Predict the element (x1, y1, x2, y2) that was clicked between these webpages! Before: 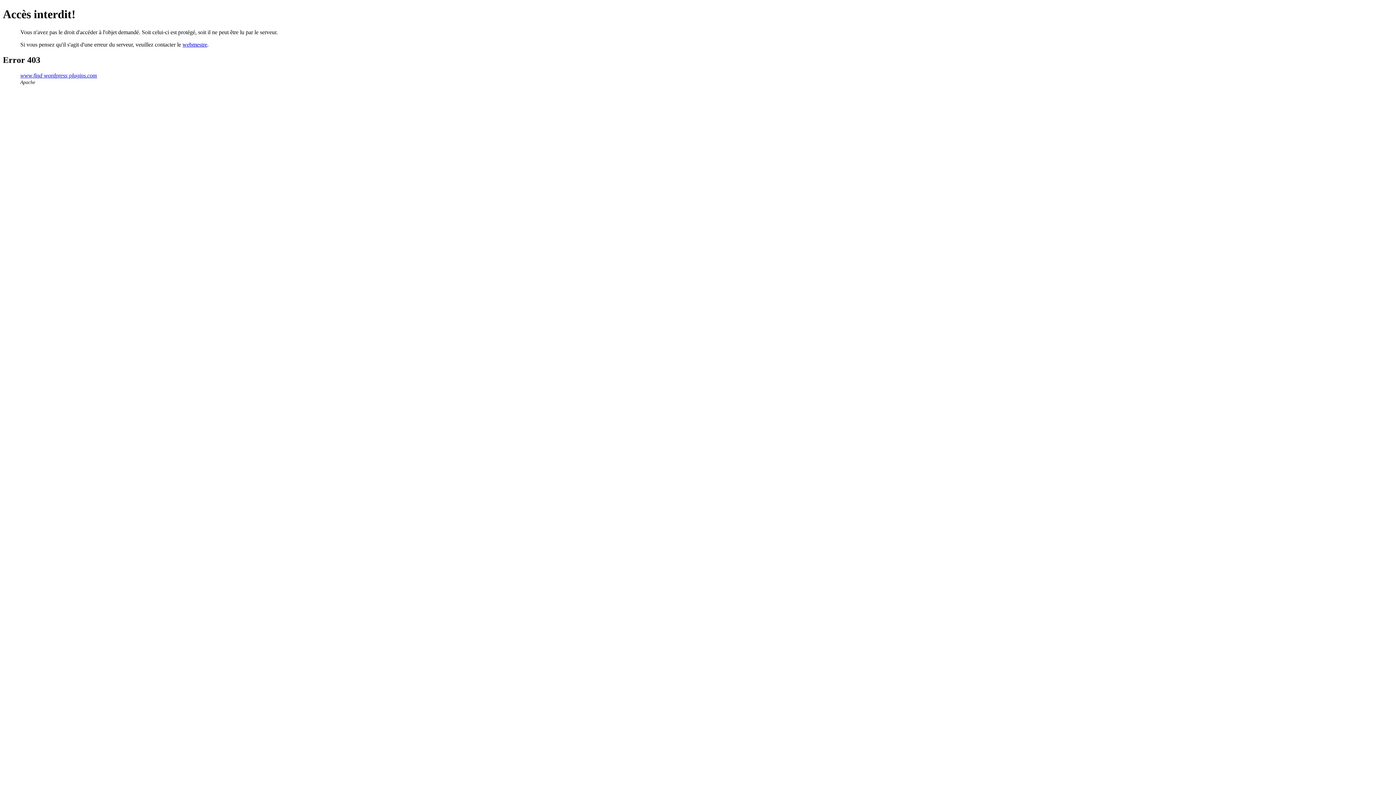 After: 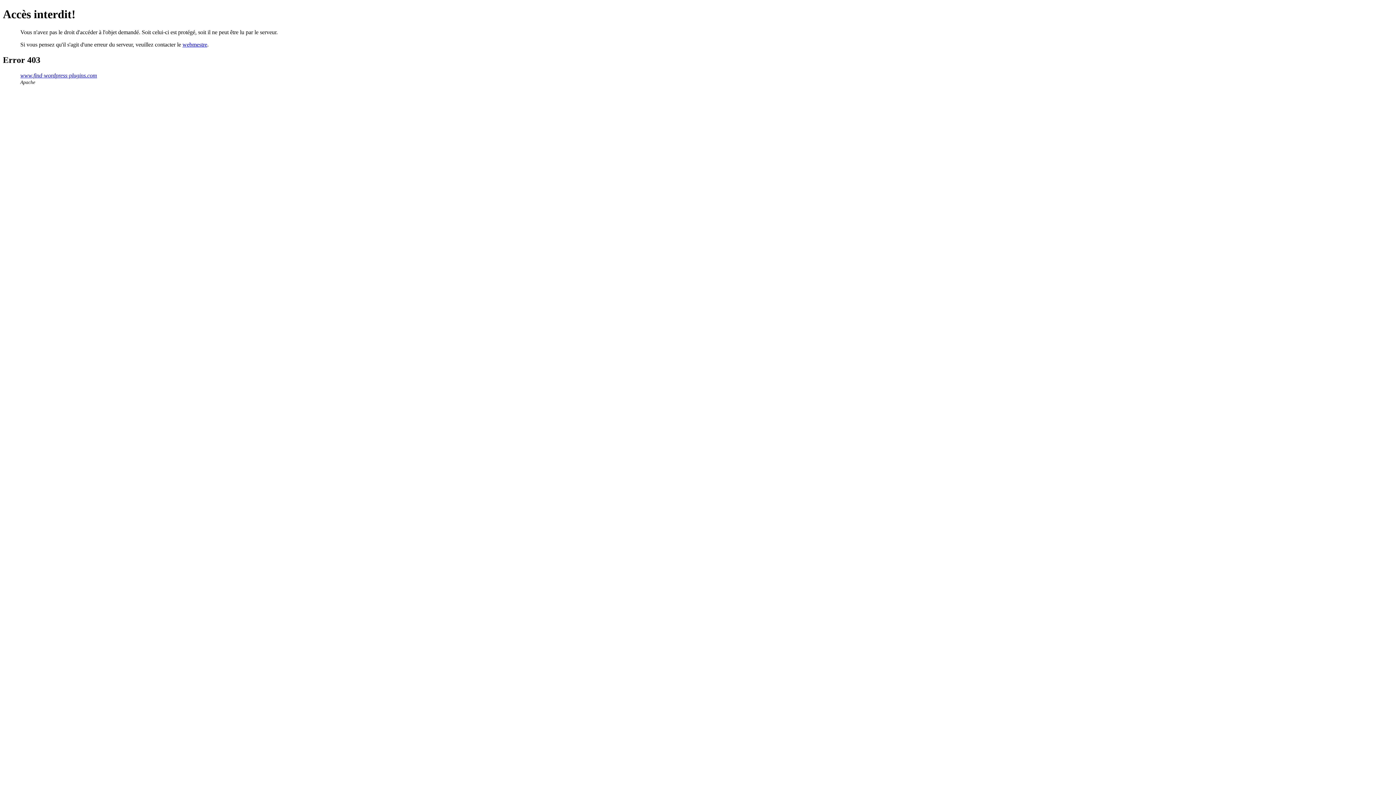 Action: bbox: (182, 41, 207, 47) label: webmestre